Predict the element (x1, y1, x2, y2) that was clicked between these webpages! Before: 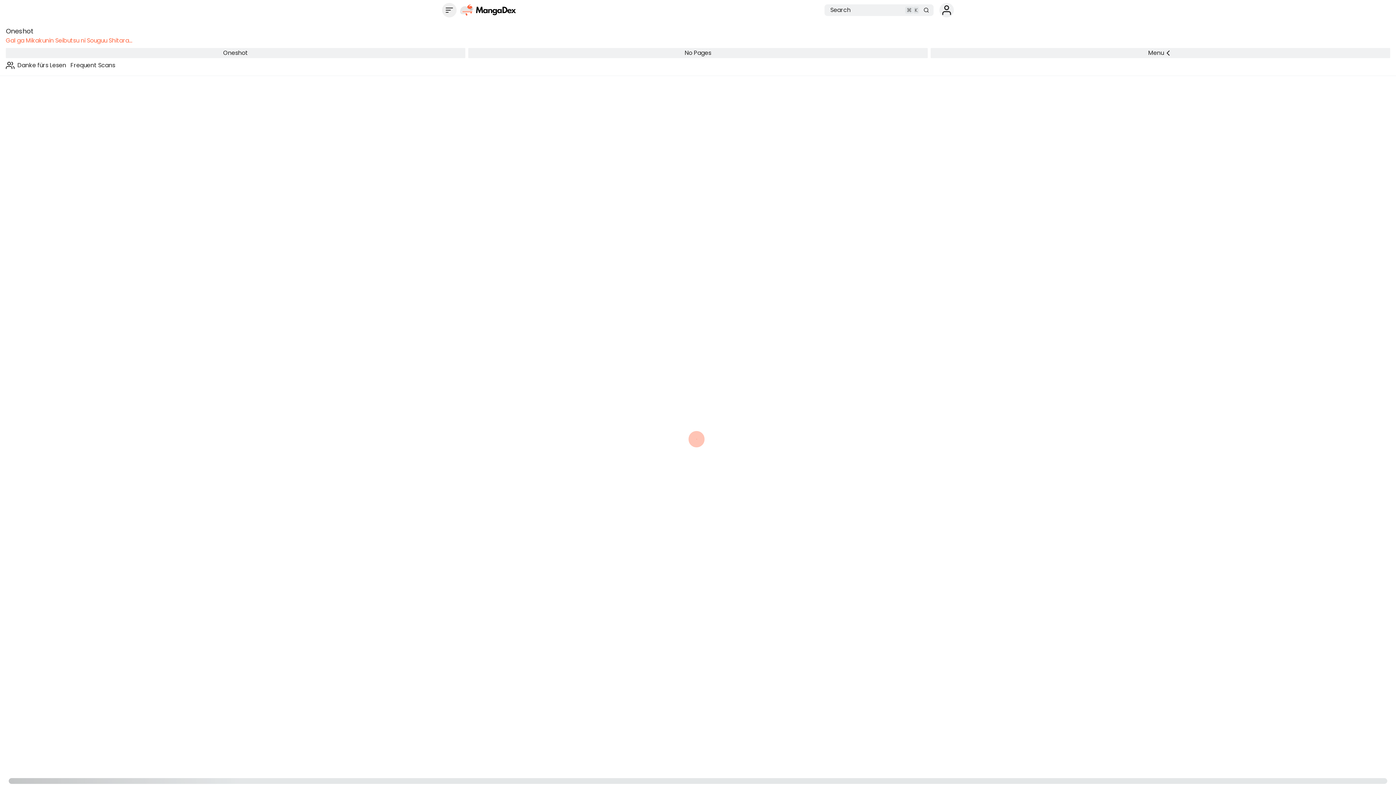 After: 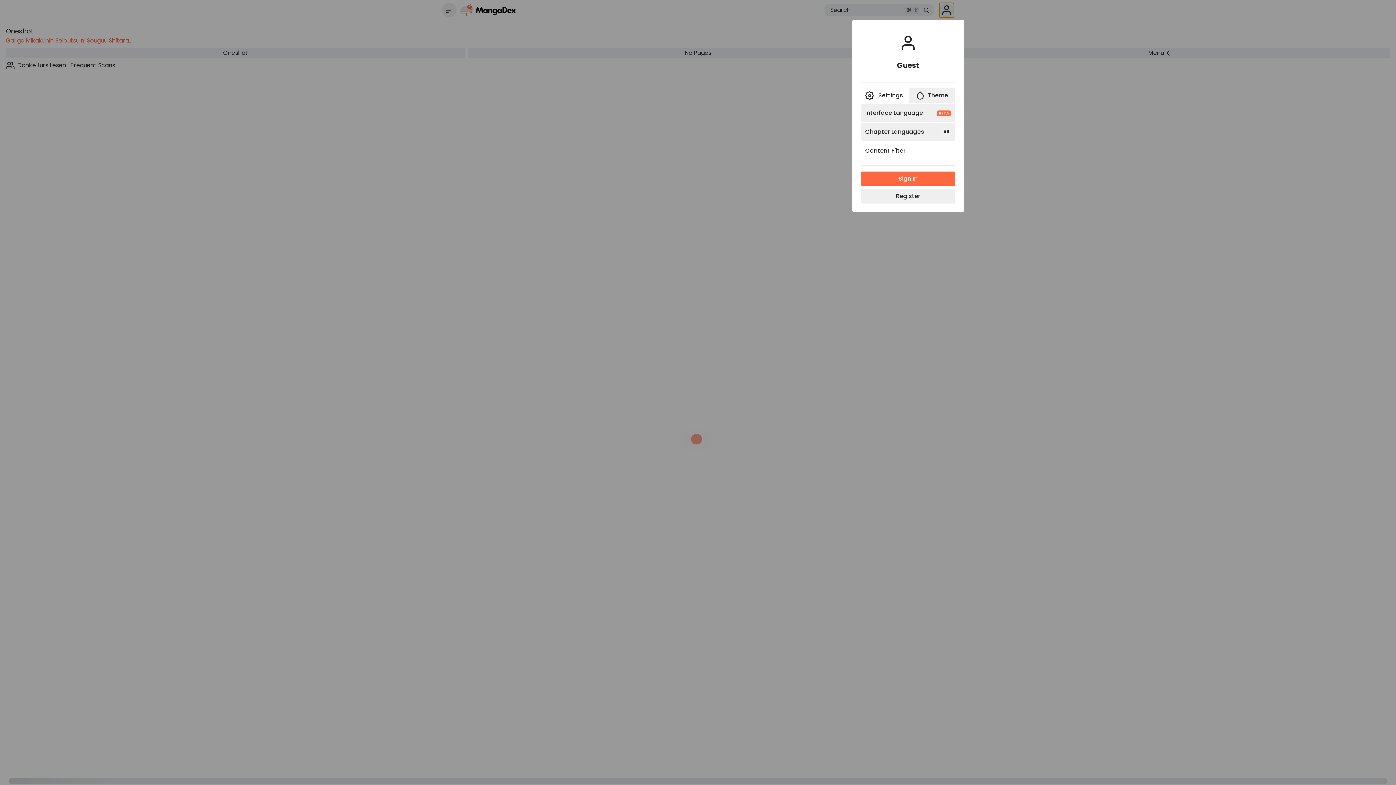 Action: bbox: (939, 2, 954, 17)